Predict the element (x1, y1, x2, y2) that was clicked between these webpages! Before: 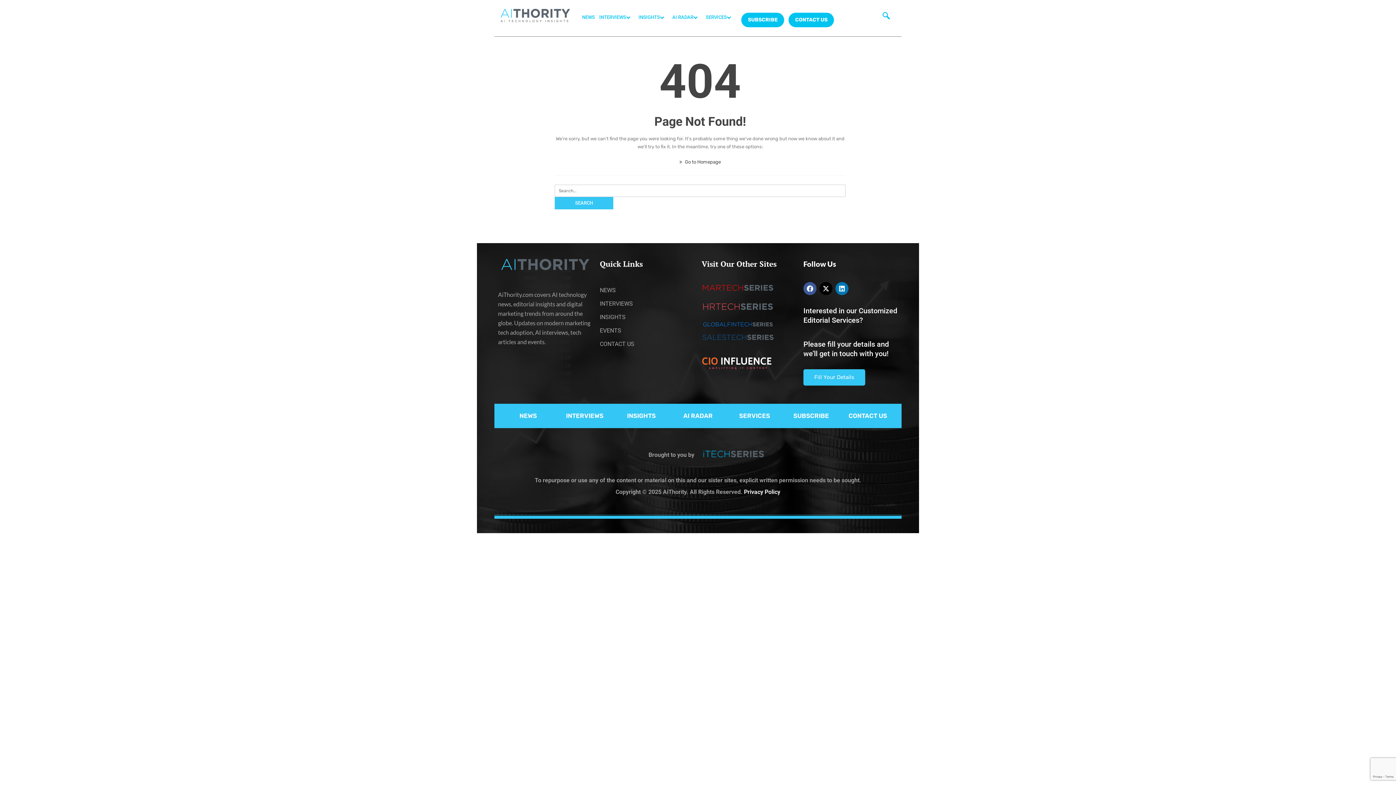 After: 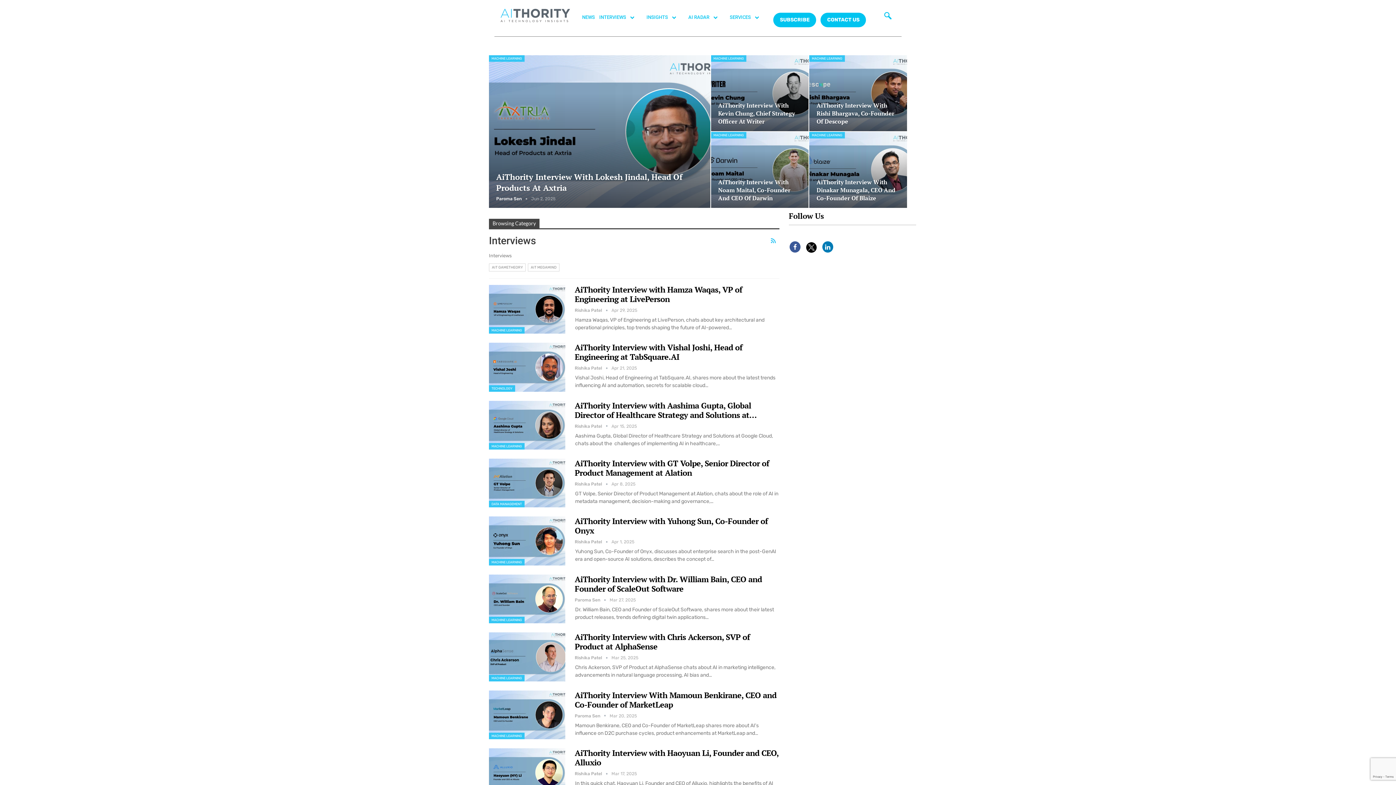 Action: bbox: (600, 296, 694, 310) label: INTERVIEWS